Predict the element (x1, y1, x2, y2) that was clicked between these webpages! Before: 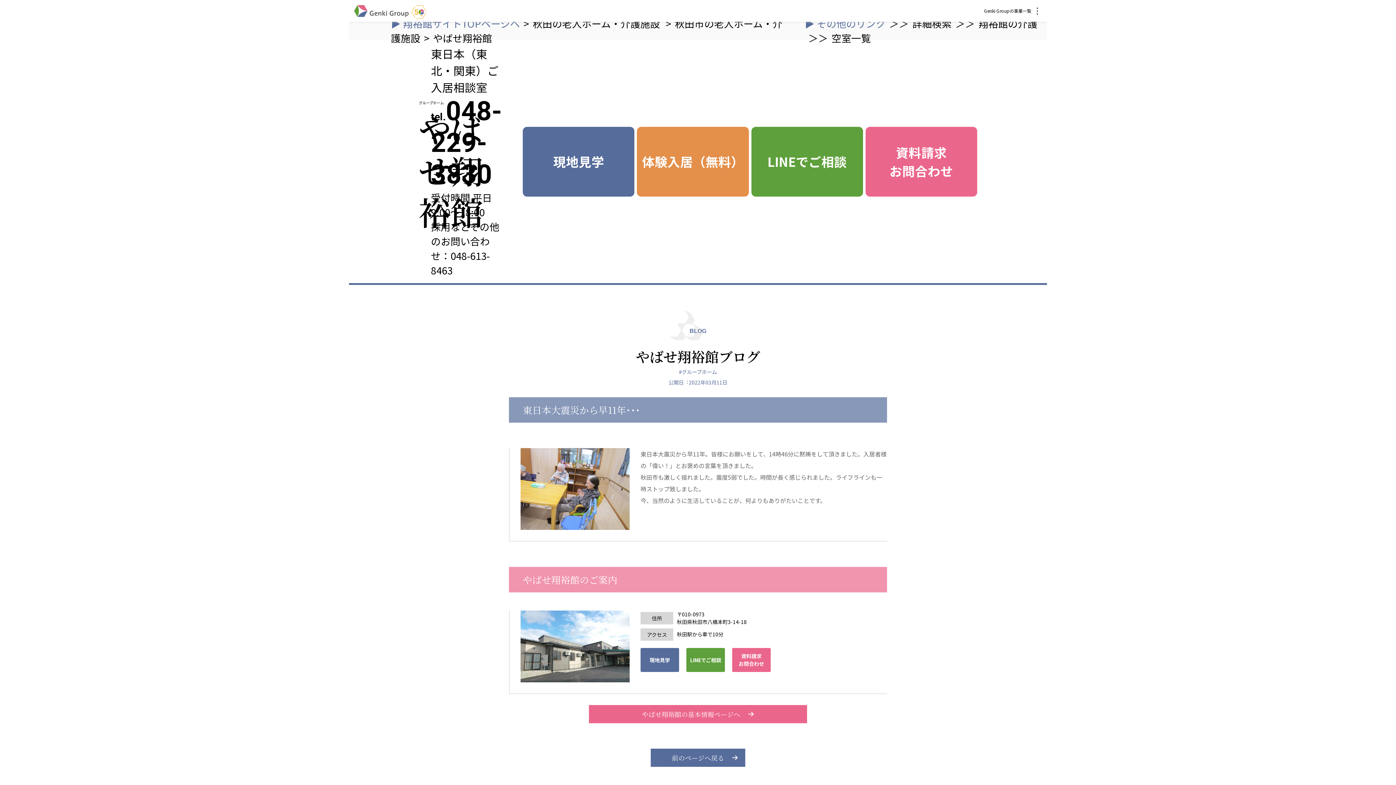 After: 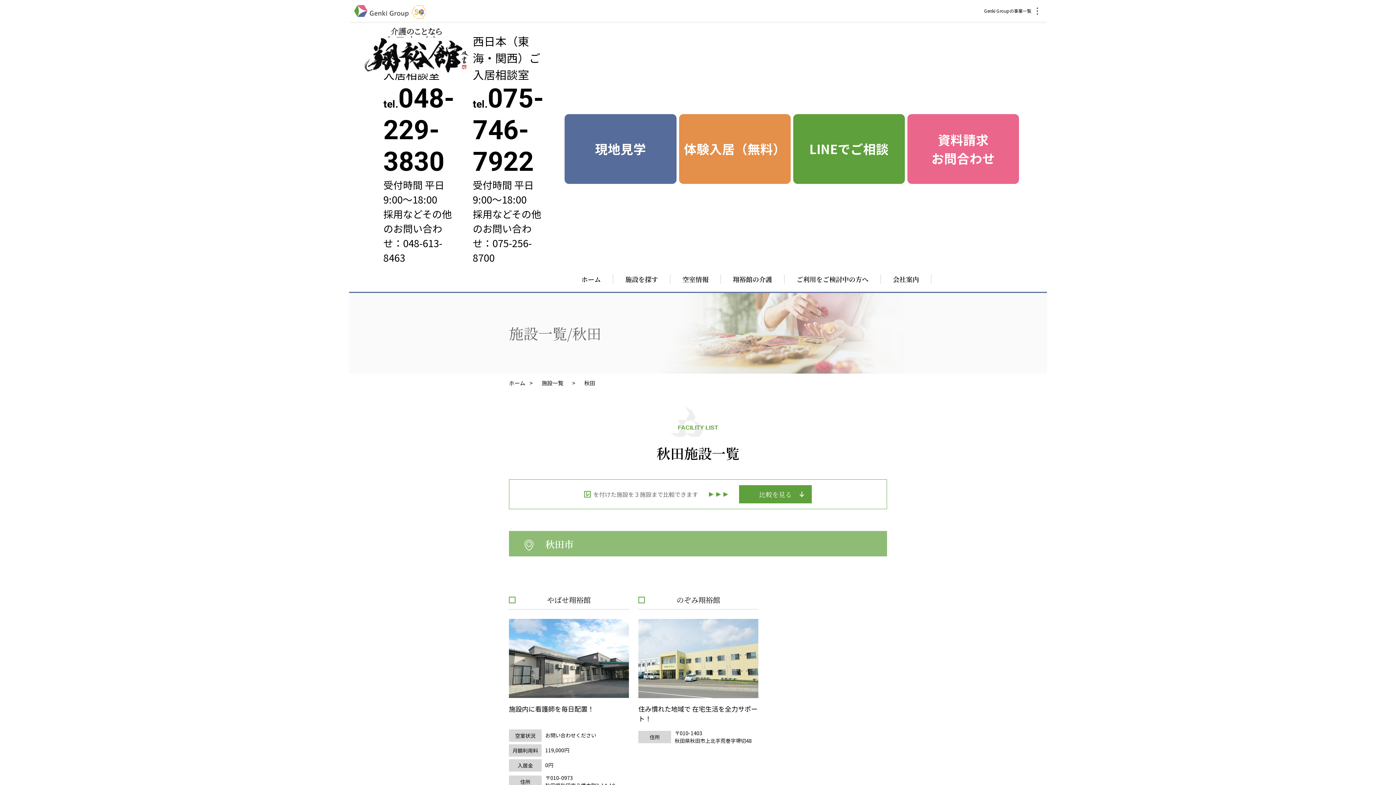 Action: label: 秋田の老人ホーム・介護施設  bbox: (532, 16, 662, 30)